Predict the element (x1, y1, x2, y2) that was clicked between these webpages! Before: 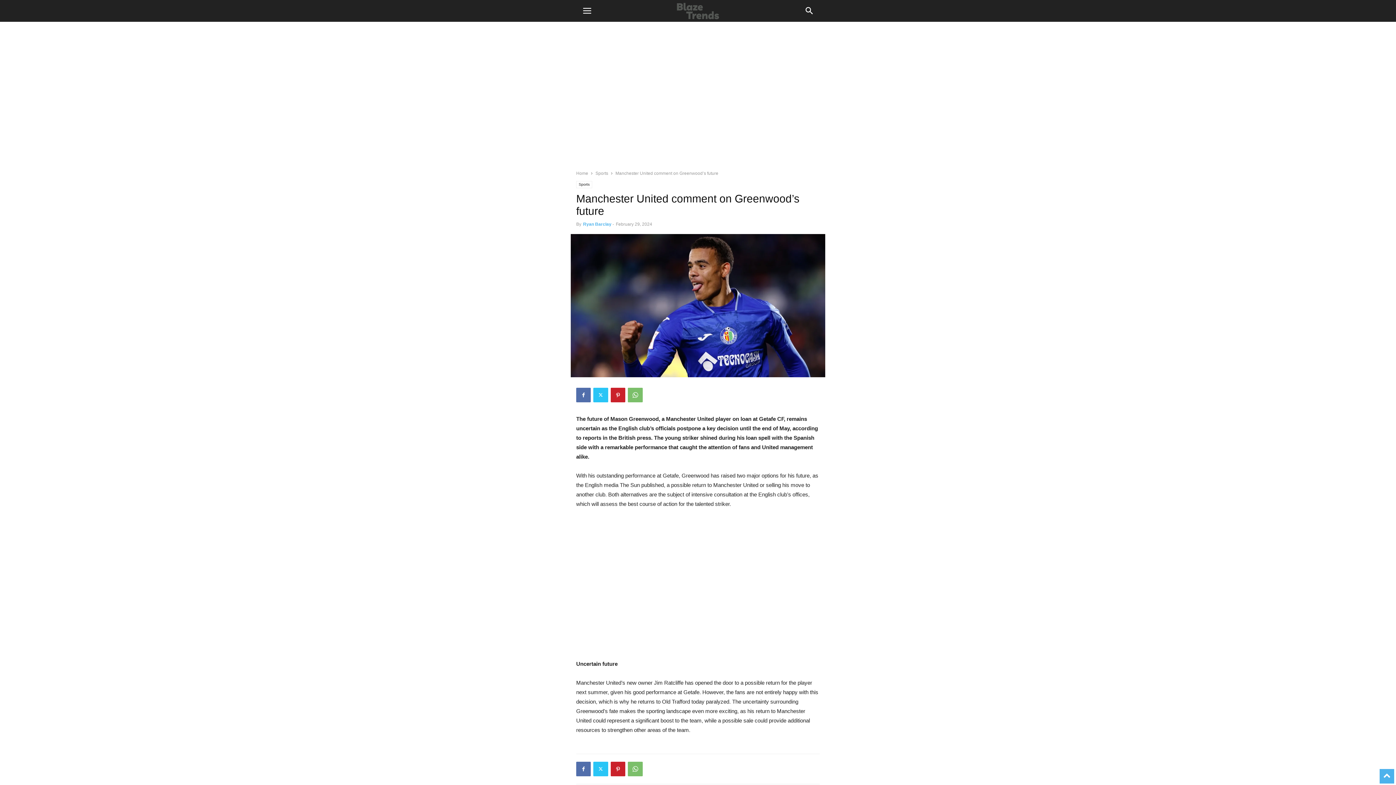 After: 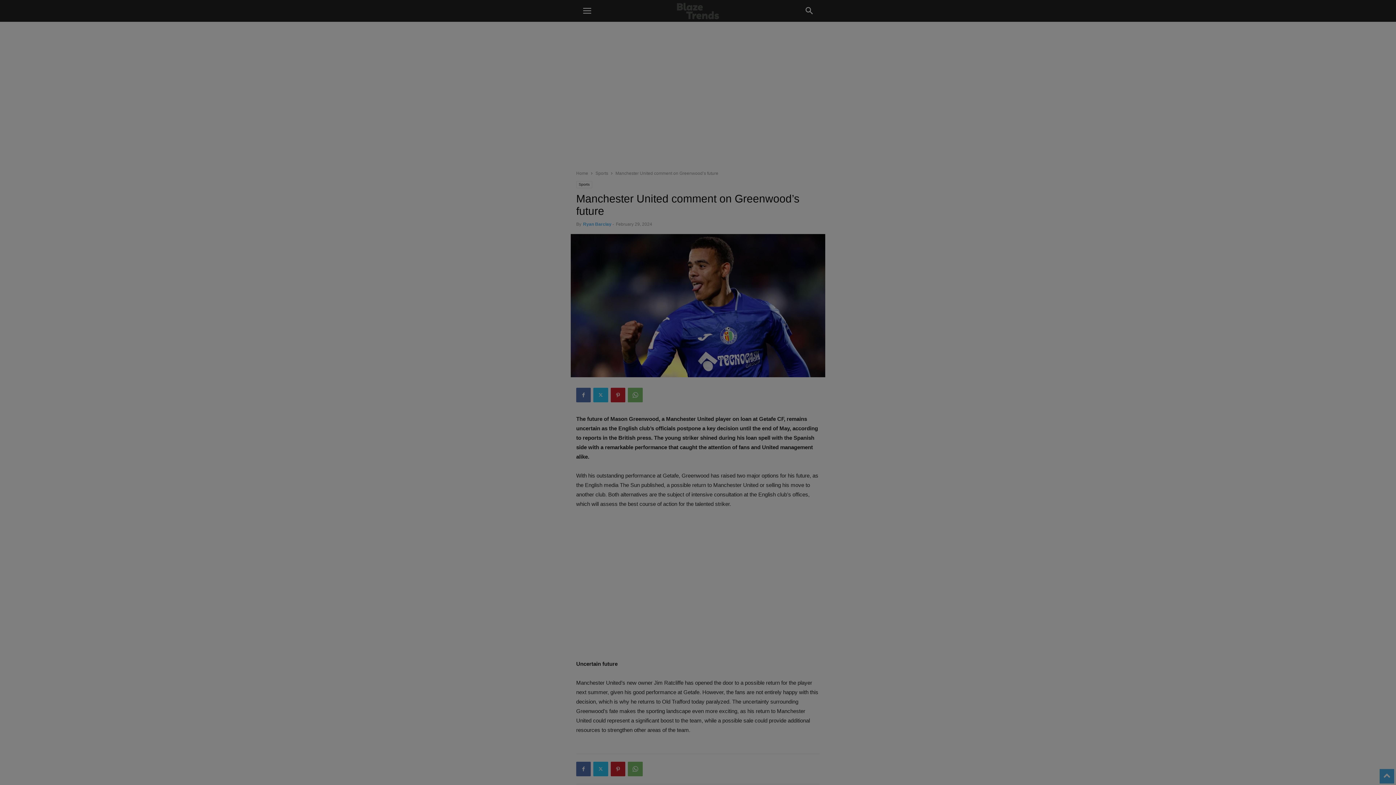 Action: label: search bbox: (798, 0, 821, 21)